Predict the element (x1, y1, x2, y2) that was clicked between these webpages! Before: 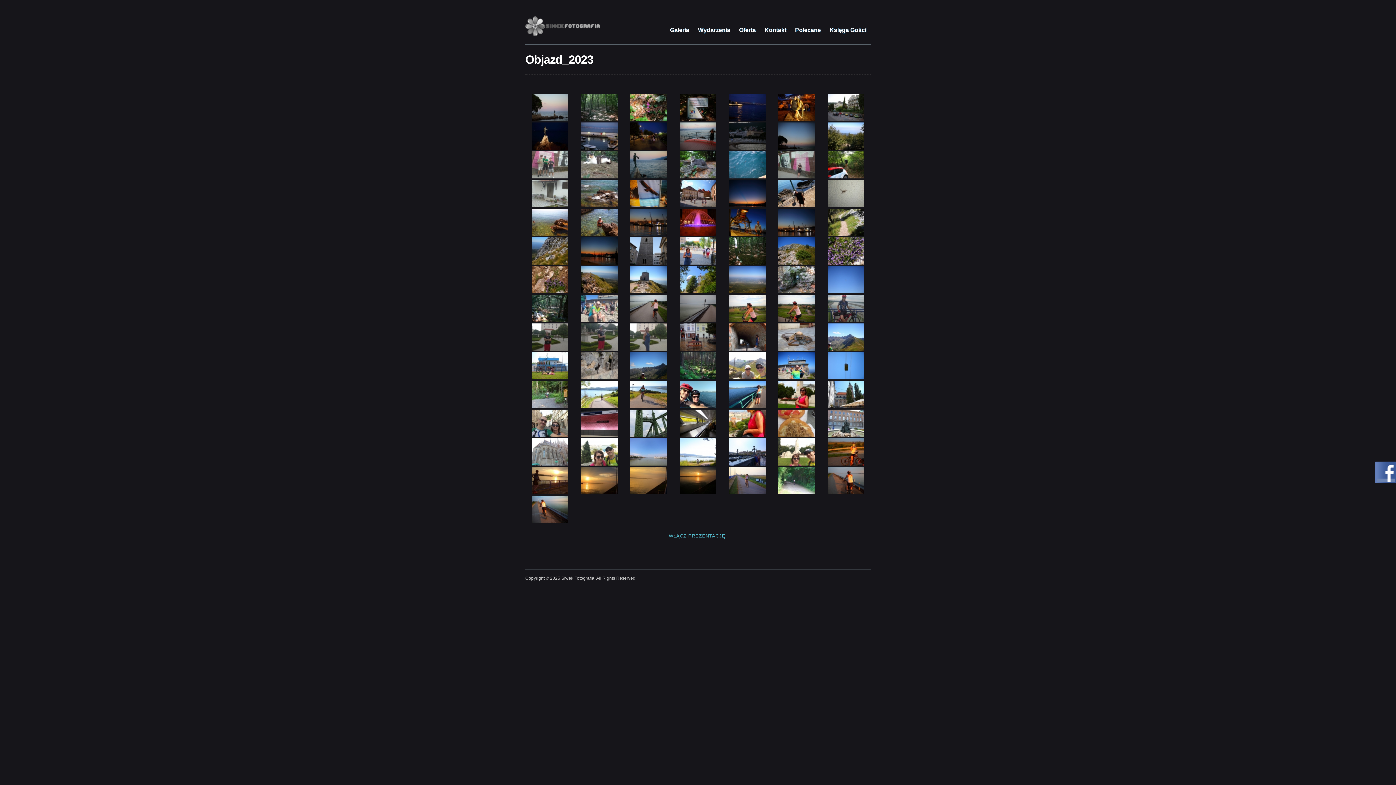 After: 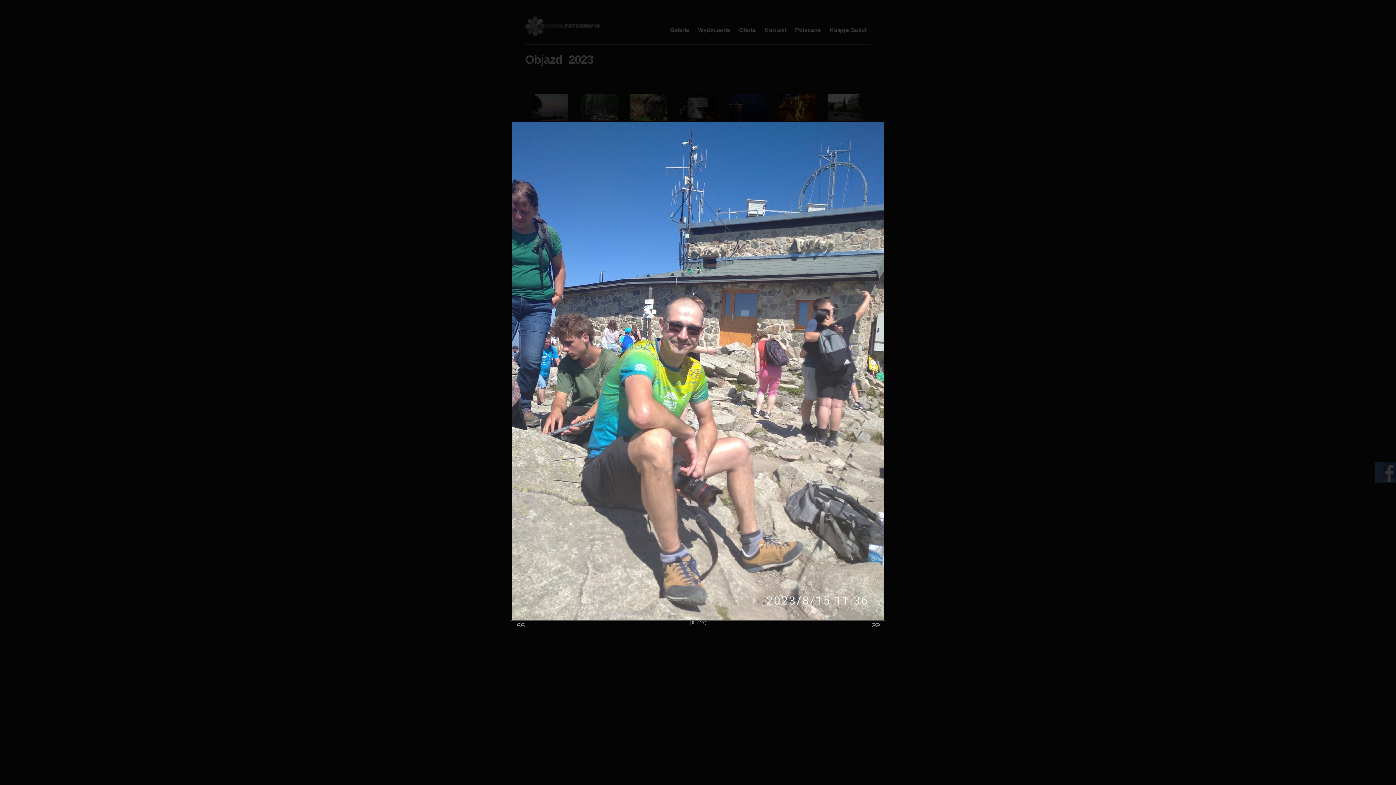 Action: bbox: (575, 294, 623, 322)